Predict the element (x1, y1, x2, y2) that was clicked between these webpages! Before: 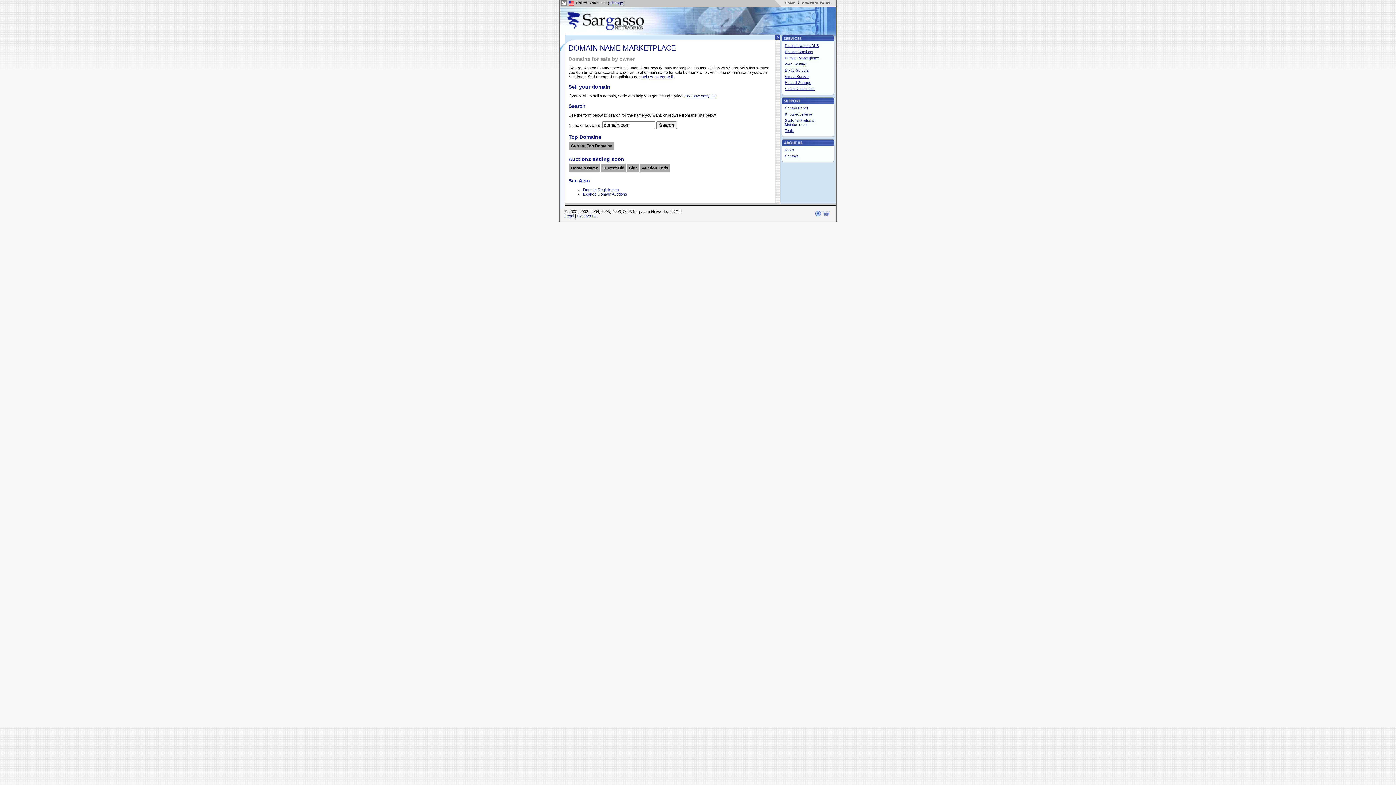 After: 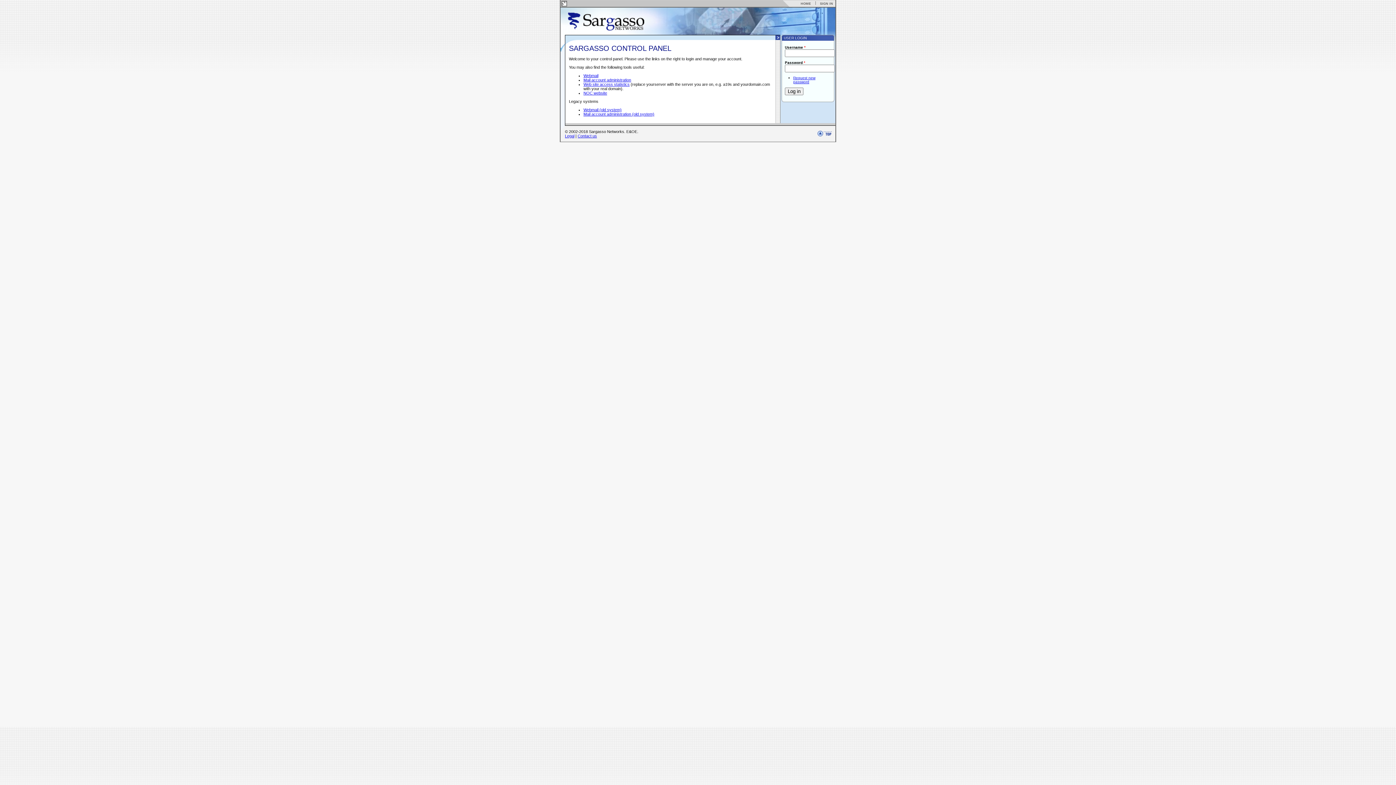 Action: label: CONTROL PANEL bbox: (802, 1, 831, 5)